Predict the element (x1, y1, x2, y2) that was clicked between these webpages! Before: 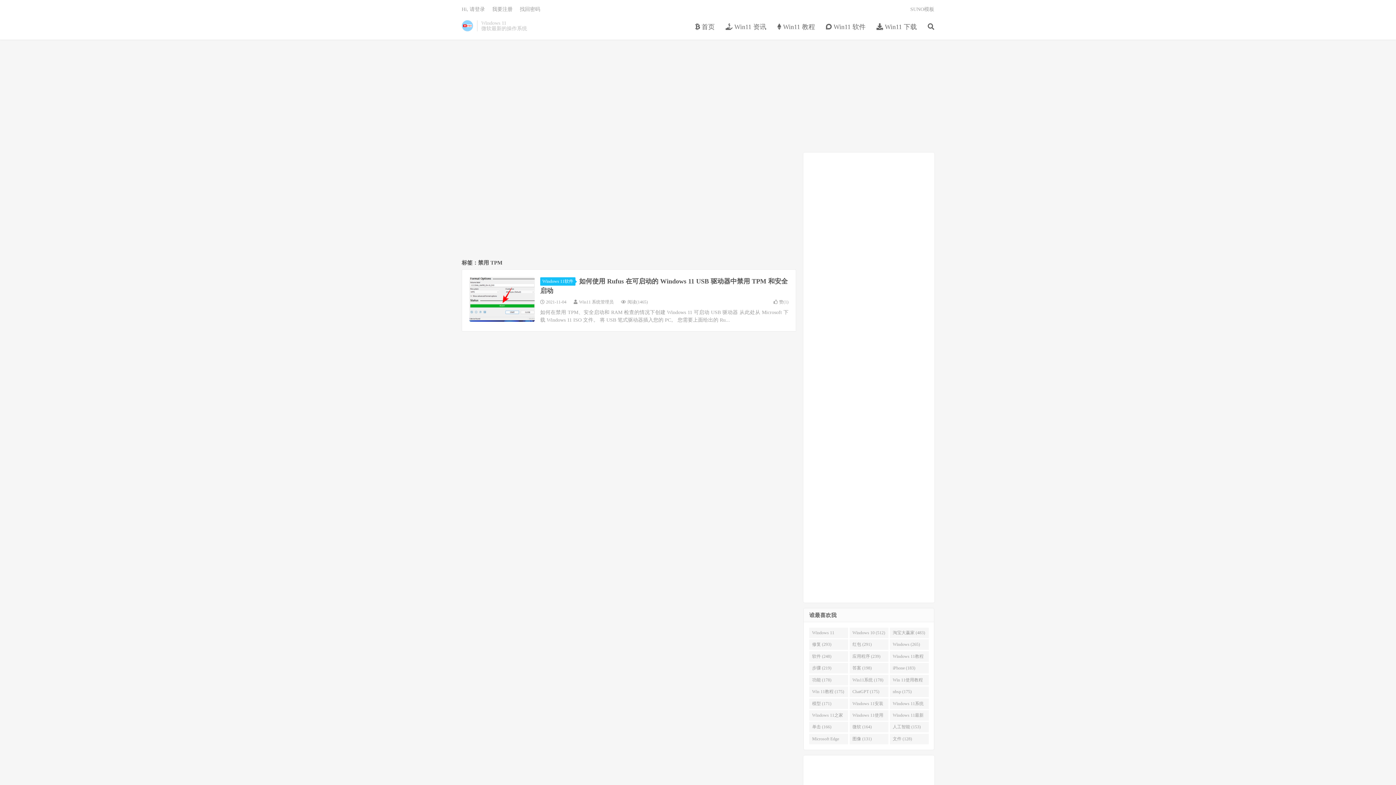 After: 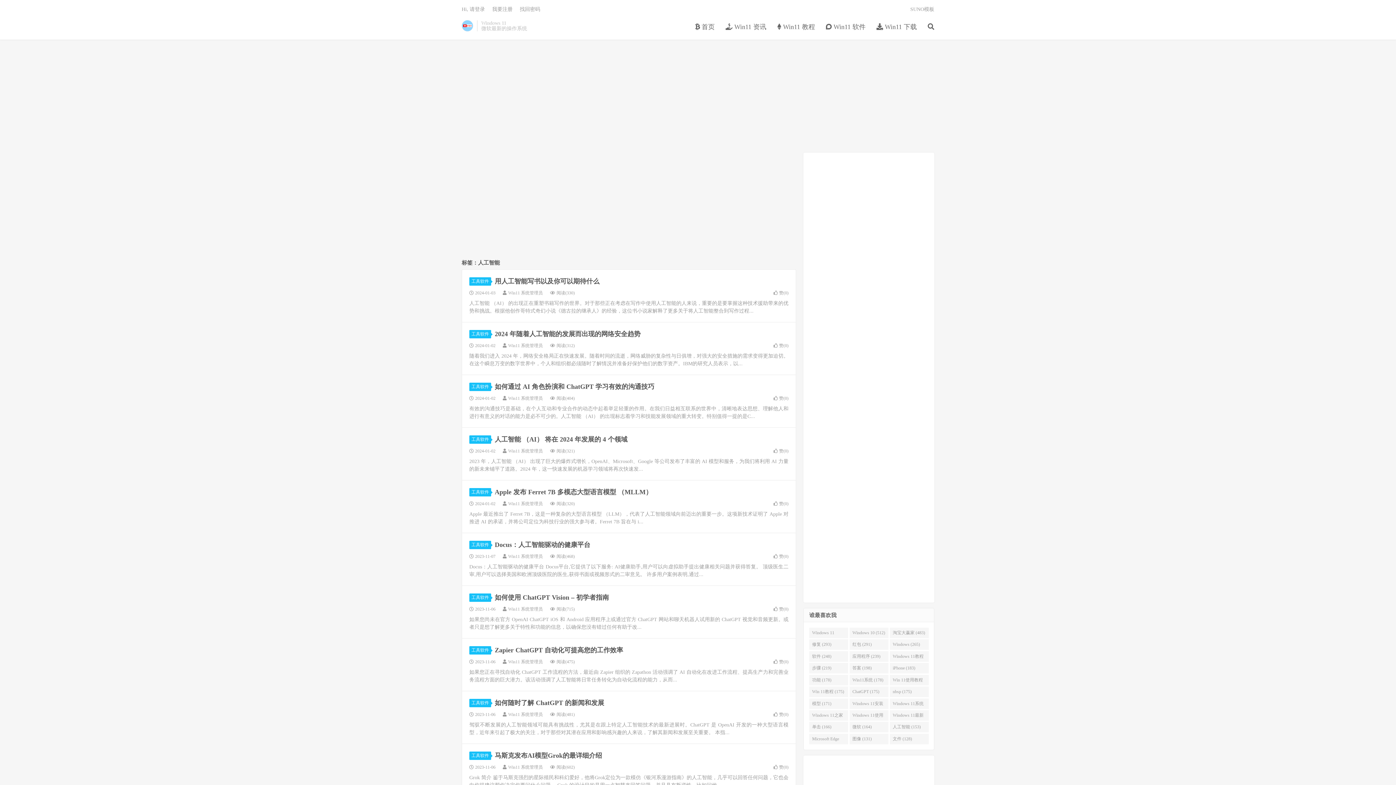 Action: label: 人工智能 (153) bbox: (890, 722, 929, 732)